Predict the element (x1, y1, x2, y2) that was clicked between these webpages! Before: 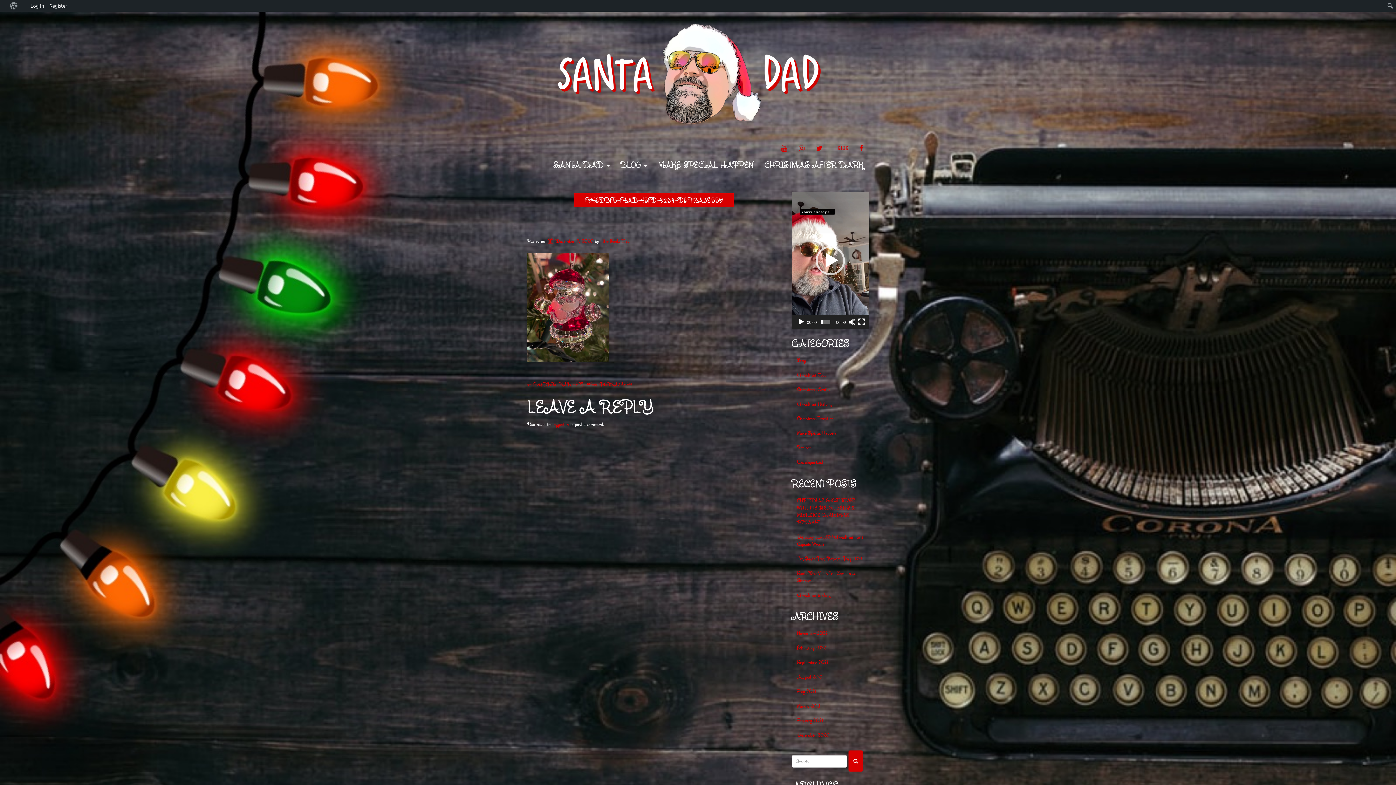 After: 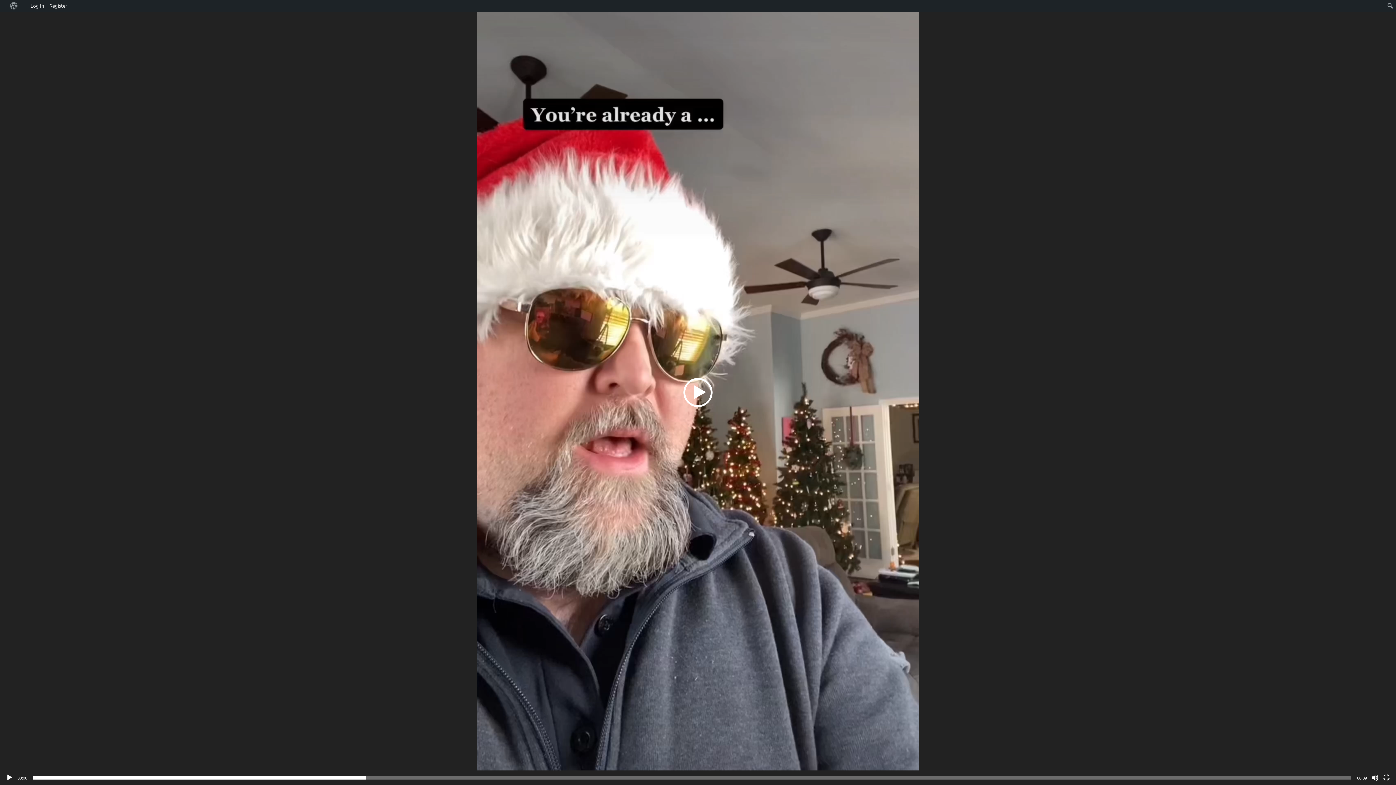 Action: bbox: (858, 318, 865, 325) label: Fullscreen